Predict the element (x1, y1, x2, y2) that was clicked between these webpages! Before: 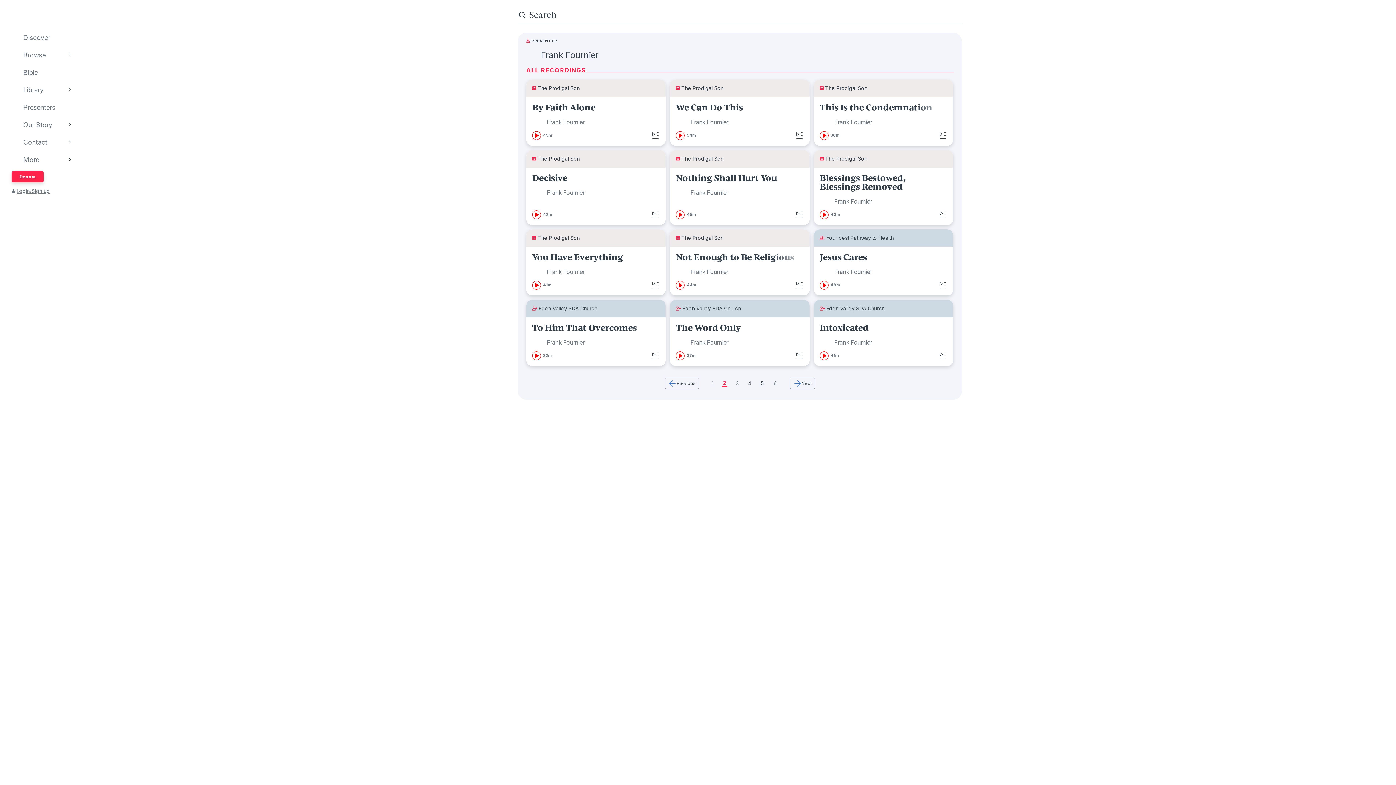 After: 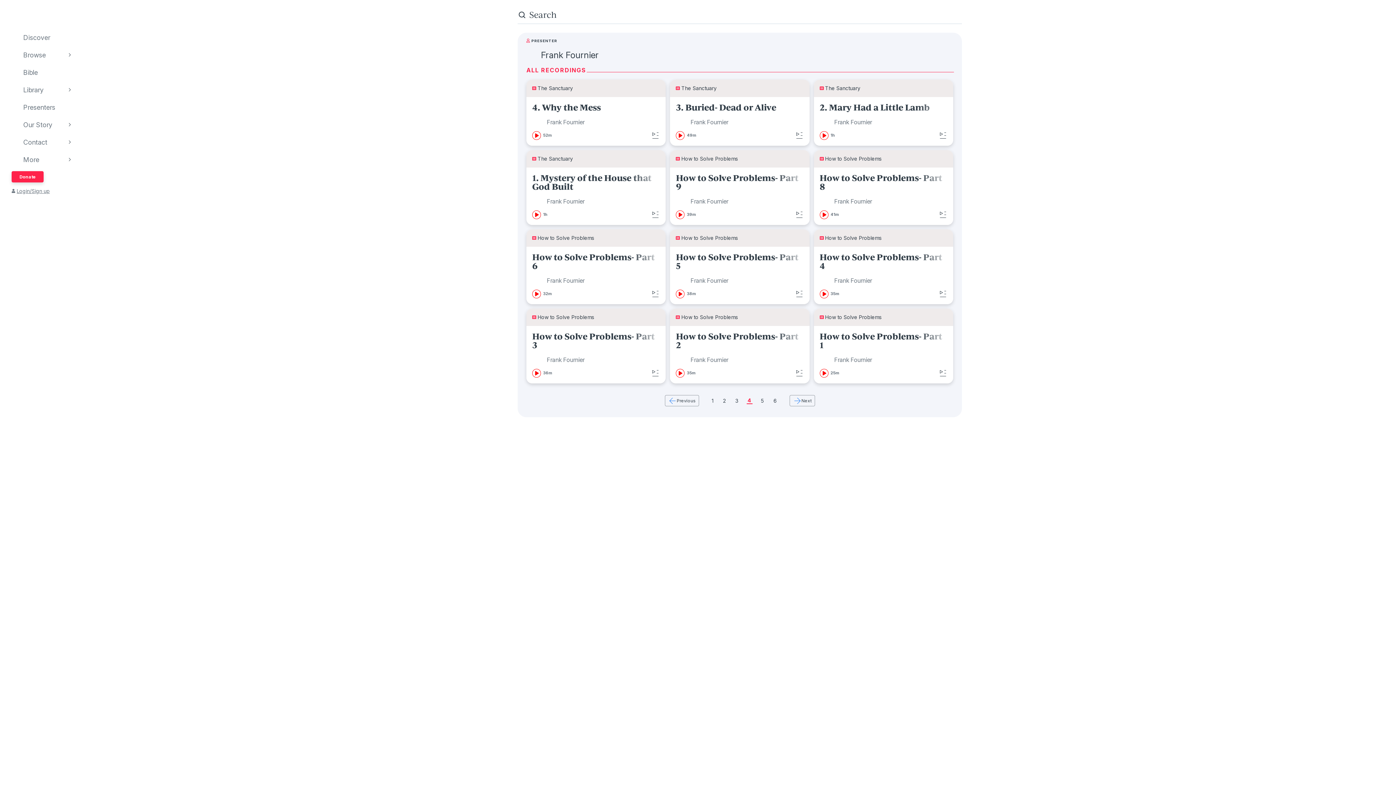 Action: label: 4 bbox: (748, 380, 751, 386)